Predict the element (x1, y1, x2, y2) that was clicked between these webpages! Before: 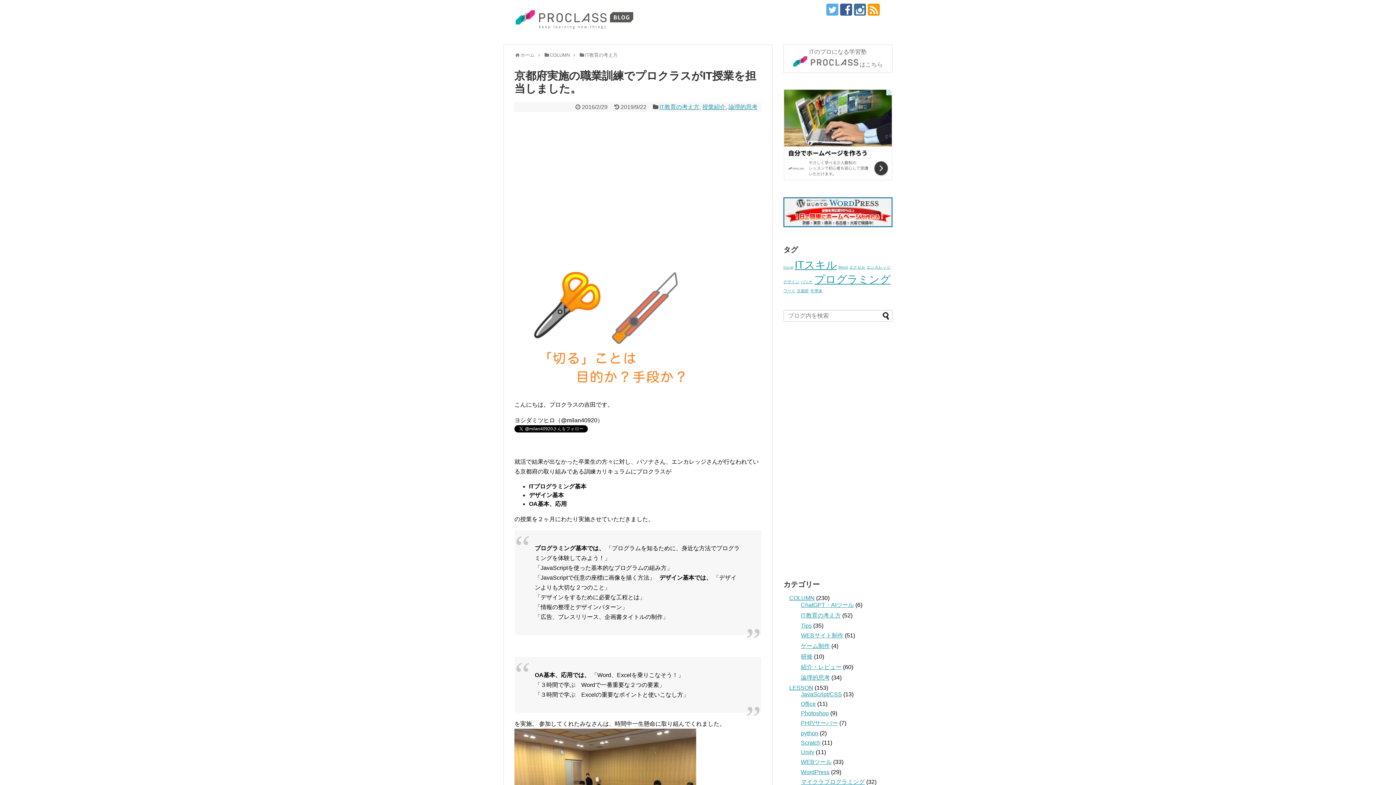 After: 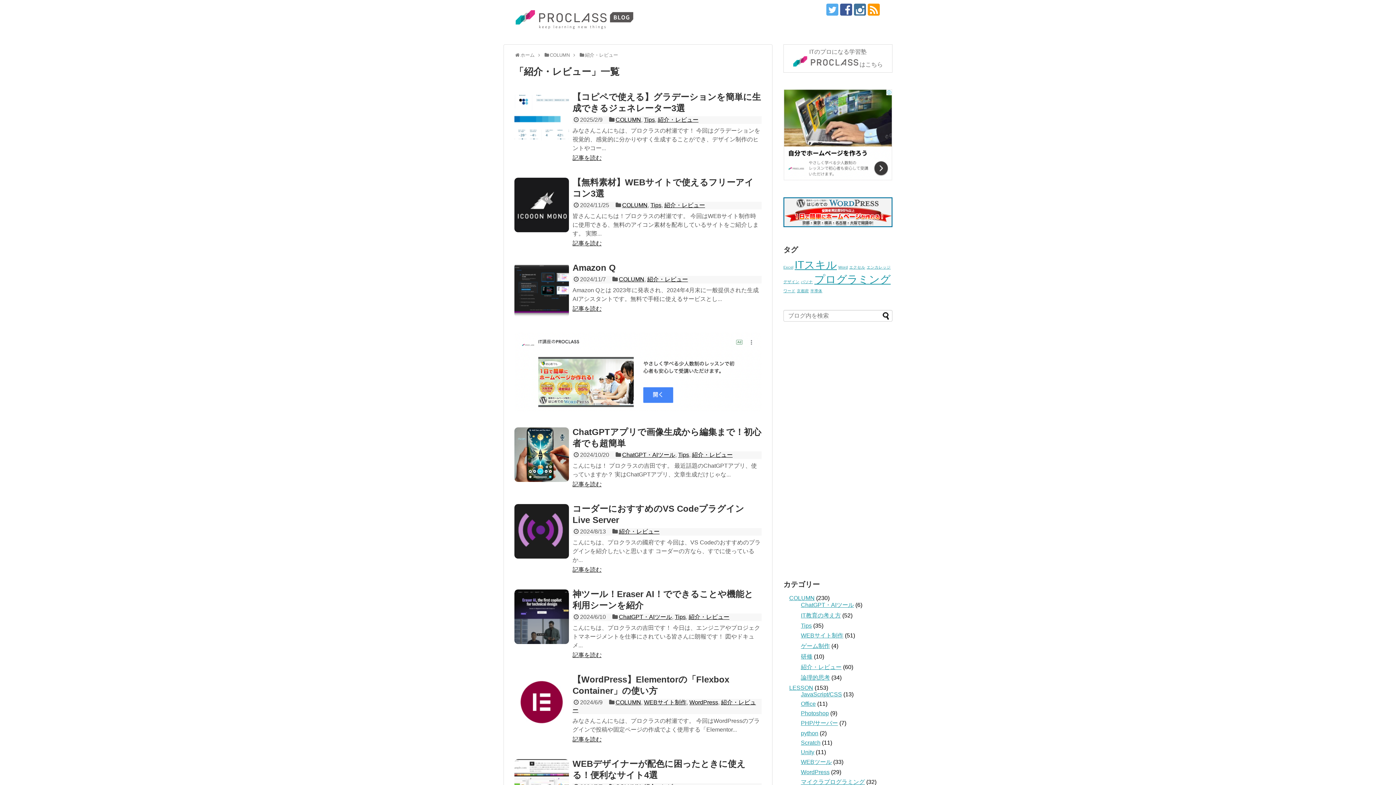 Action: label: 紹介・レビュー bbox: (801, 664, 841, 670)